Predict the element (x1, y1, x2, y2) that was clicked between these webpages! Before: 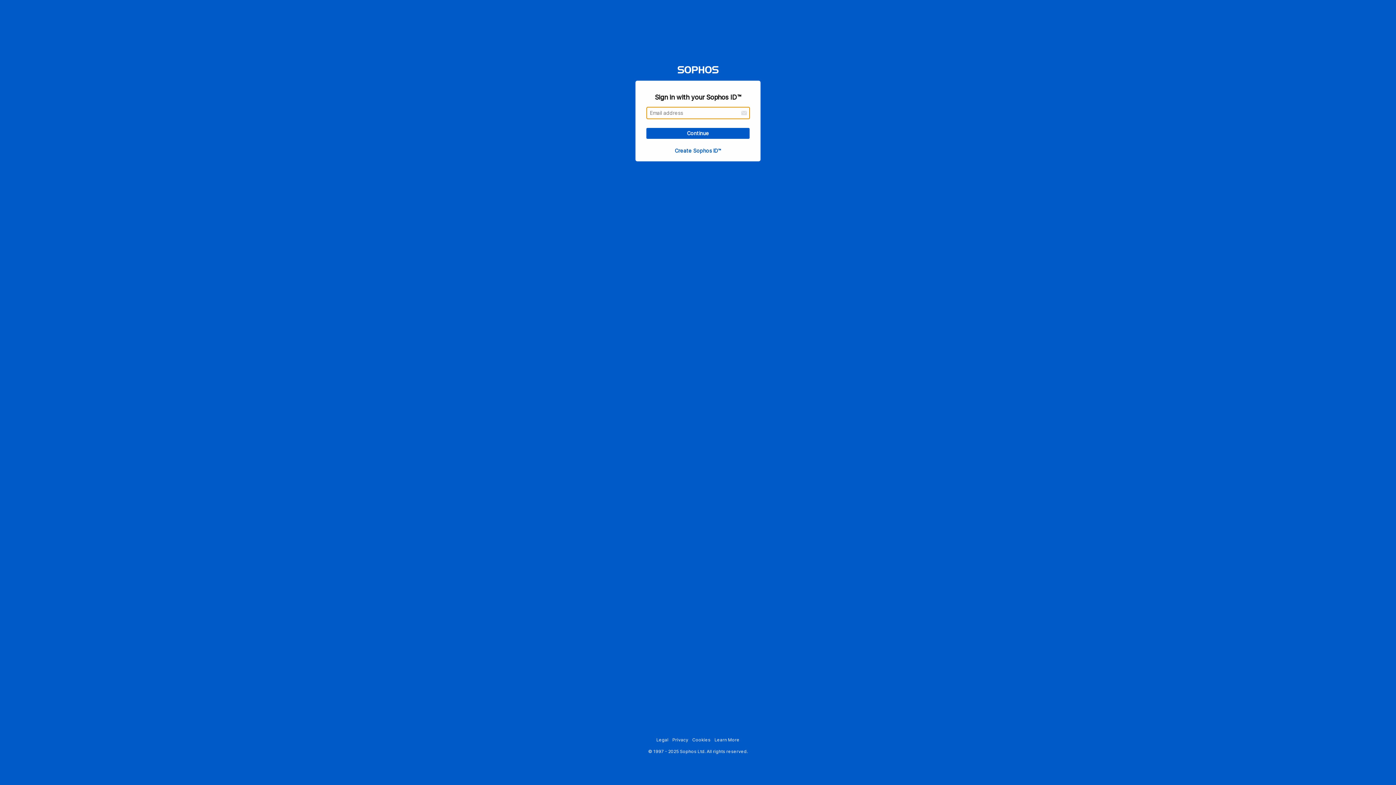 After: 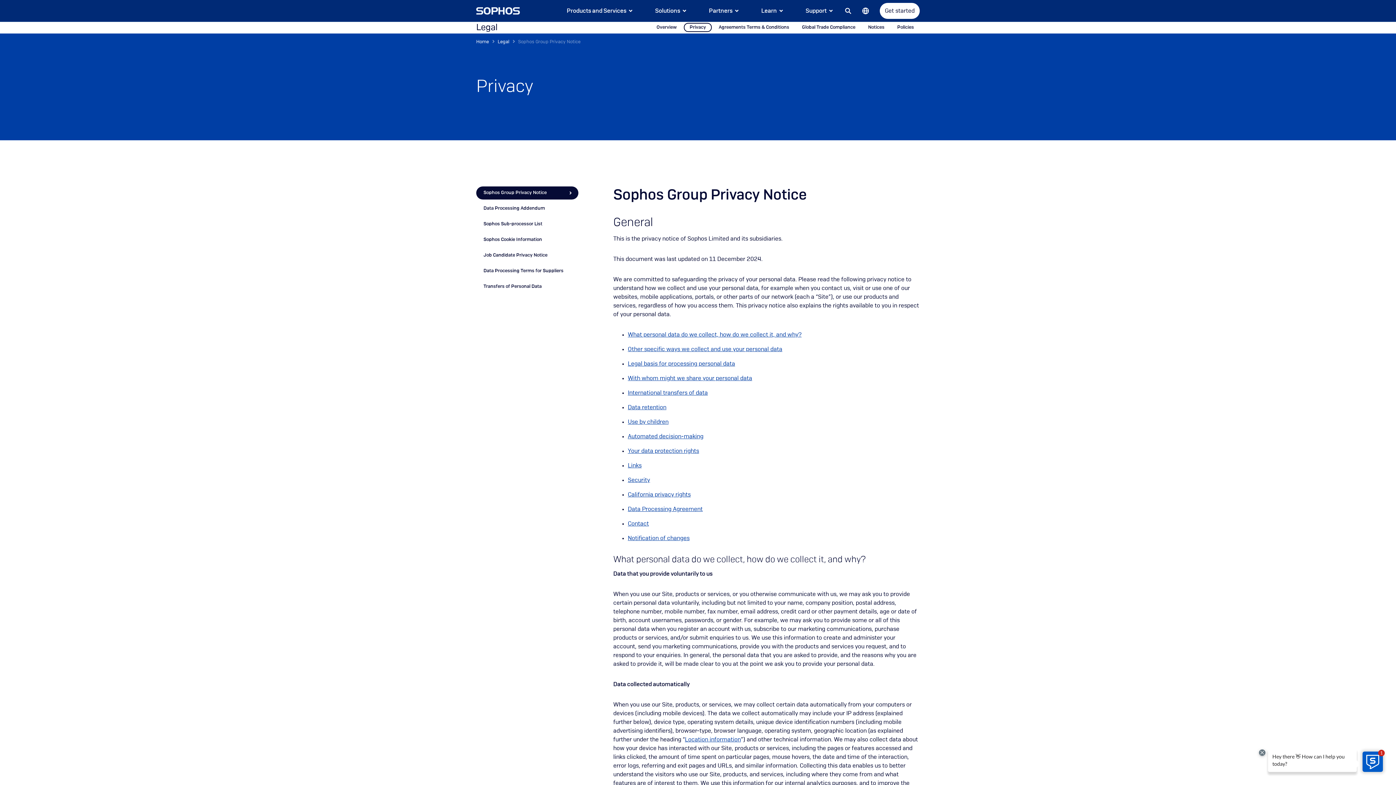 Action: label: Privacy bbox: (672, 737, 688, 742)